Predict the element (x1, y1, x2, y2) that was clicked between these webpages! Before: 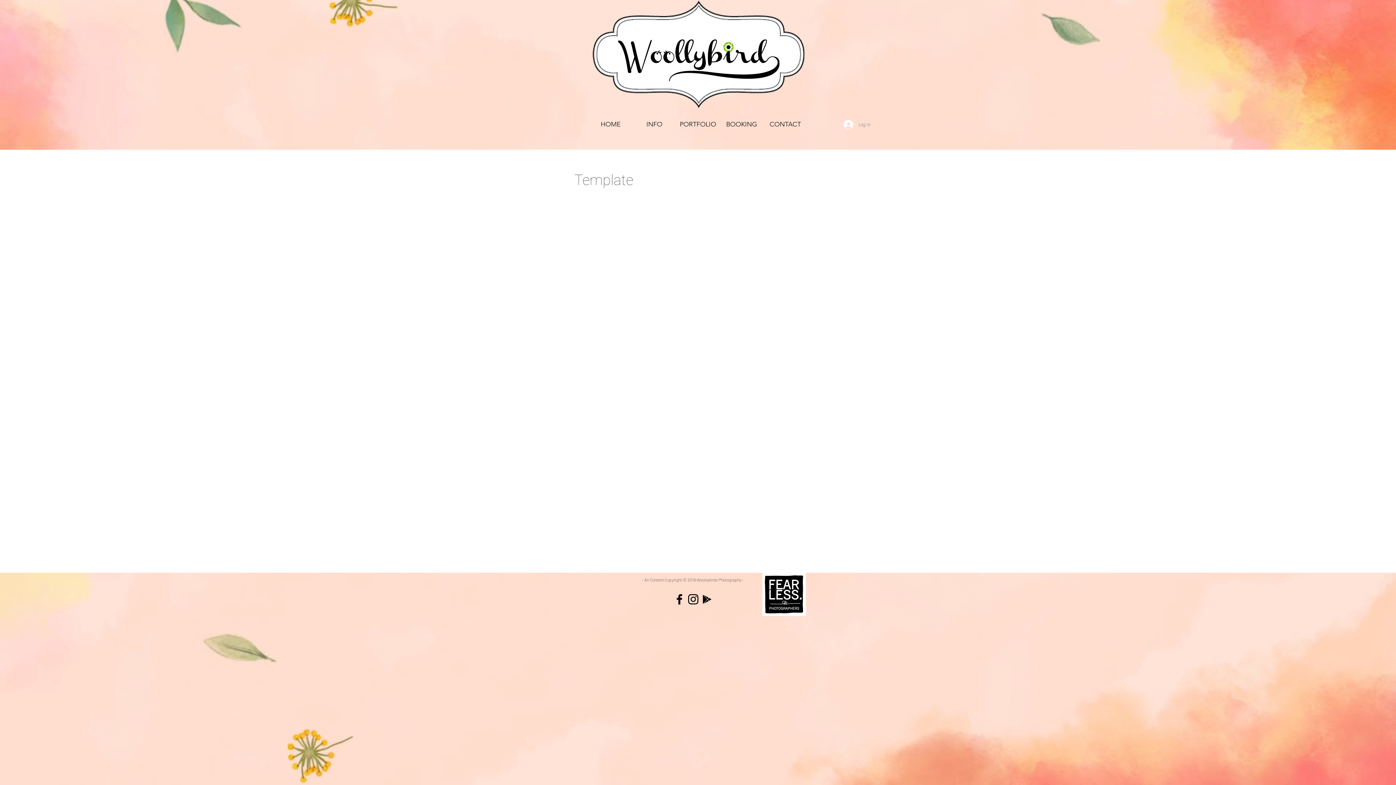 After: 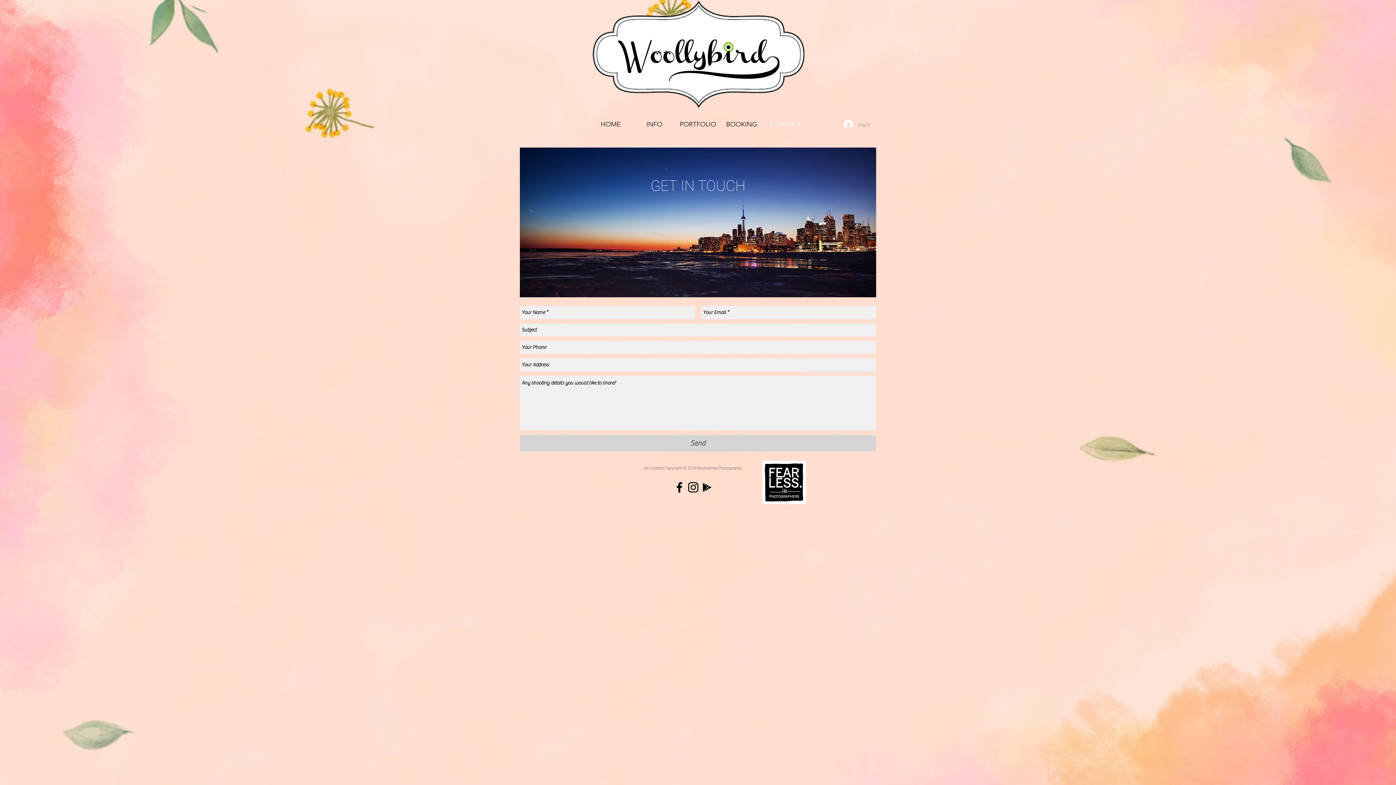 Action: bbox: (763, 118, 807, 130) label: CONTACT